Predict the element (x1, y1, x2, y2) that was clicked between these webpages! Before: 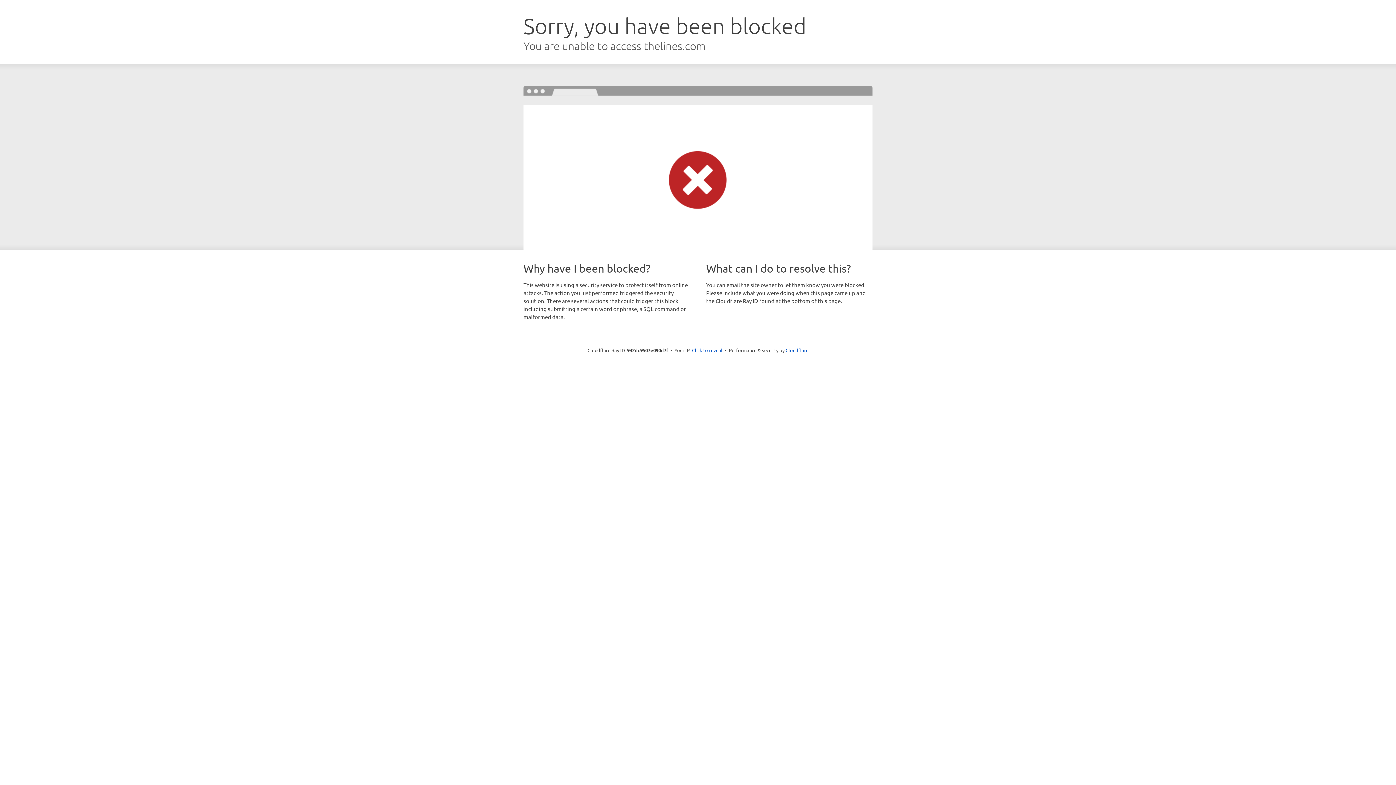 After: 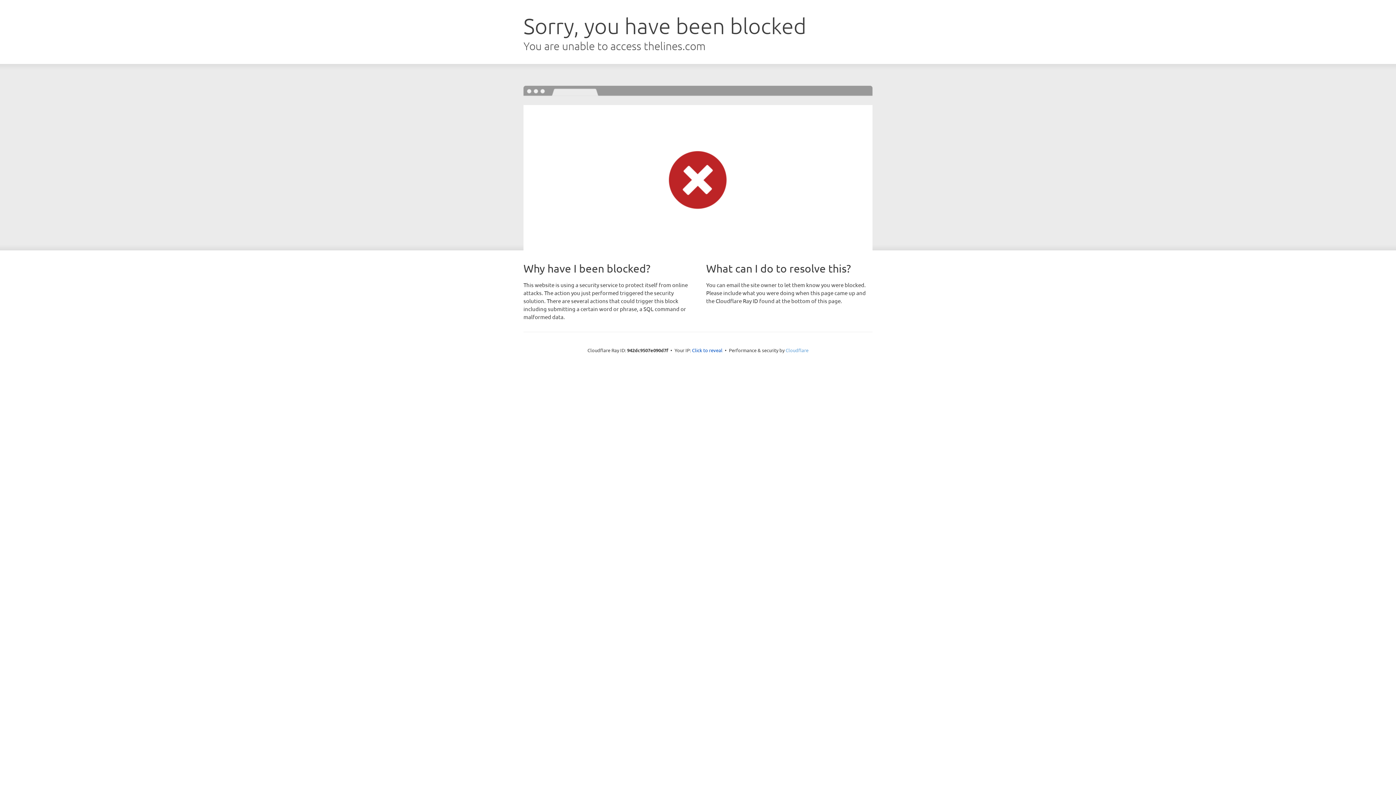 Action: label: Cloudflare bbox: (785, 347, 808, 353)